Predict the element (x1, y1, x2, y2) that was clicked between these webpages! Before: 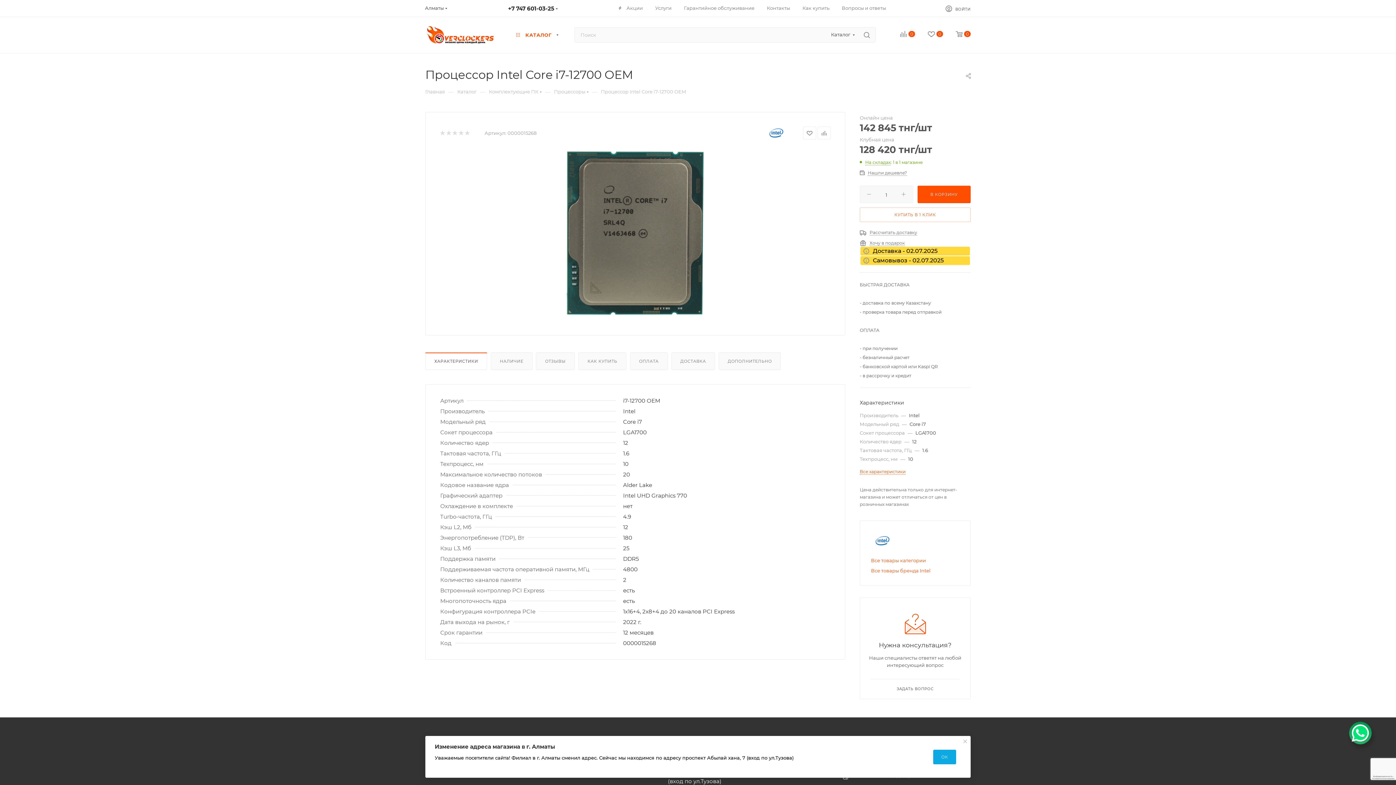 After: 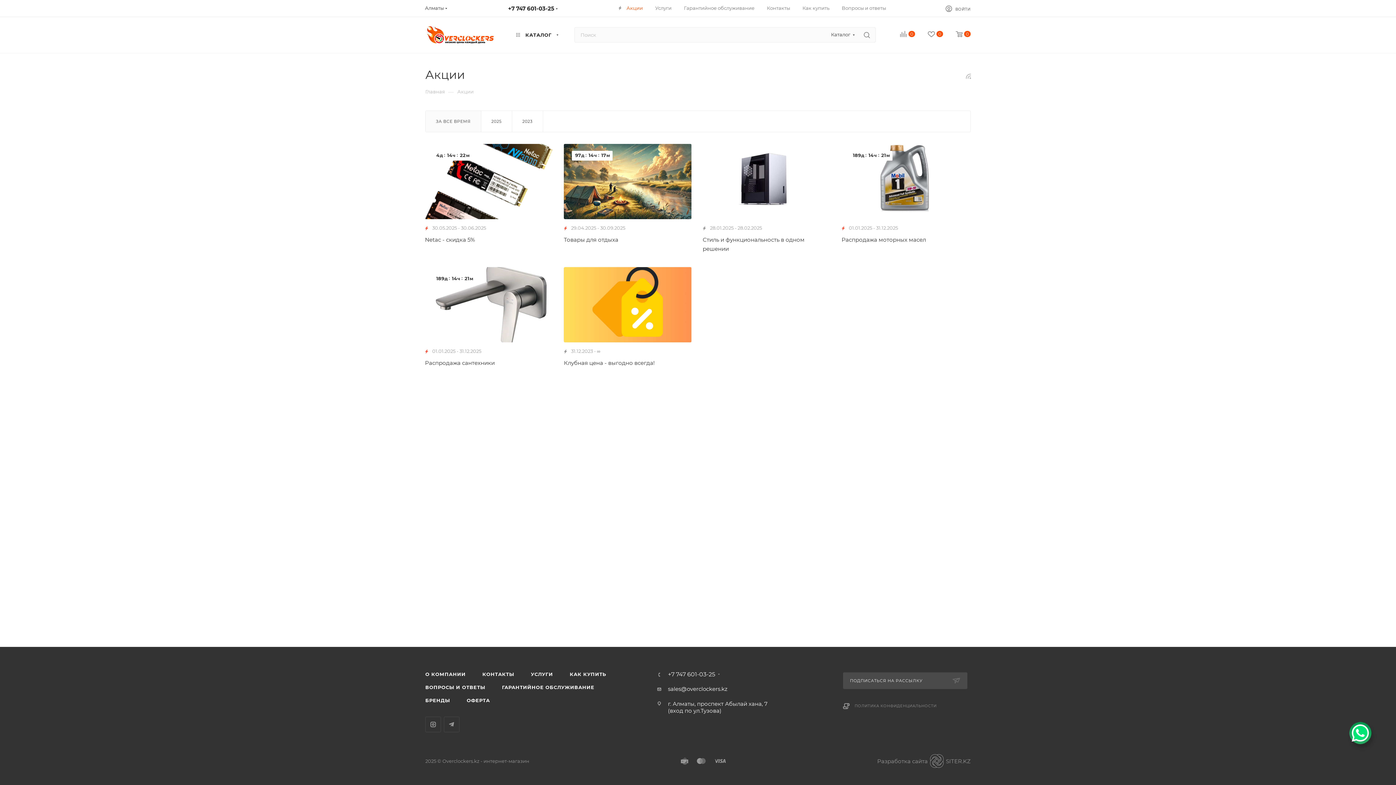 Action: label:  Акции bbox: (618, 4, 643, 11)